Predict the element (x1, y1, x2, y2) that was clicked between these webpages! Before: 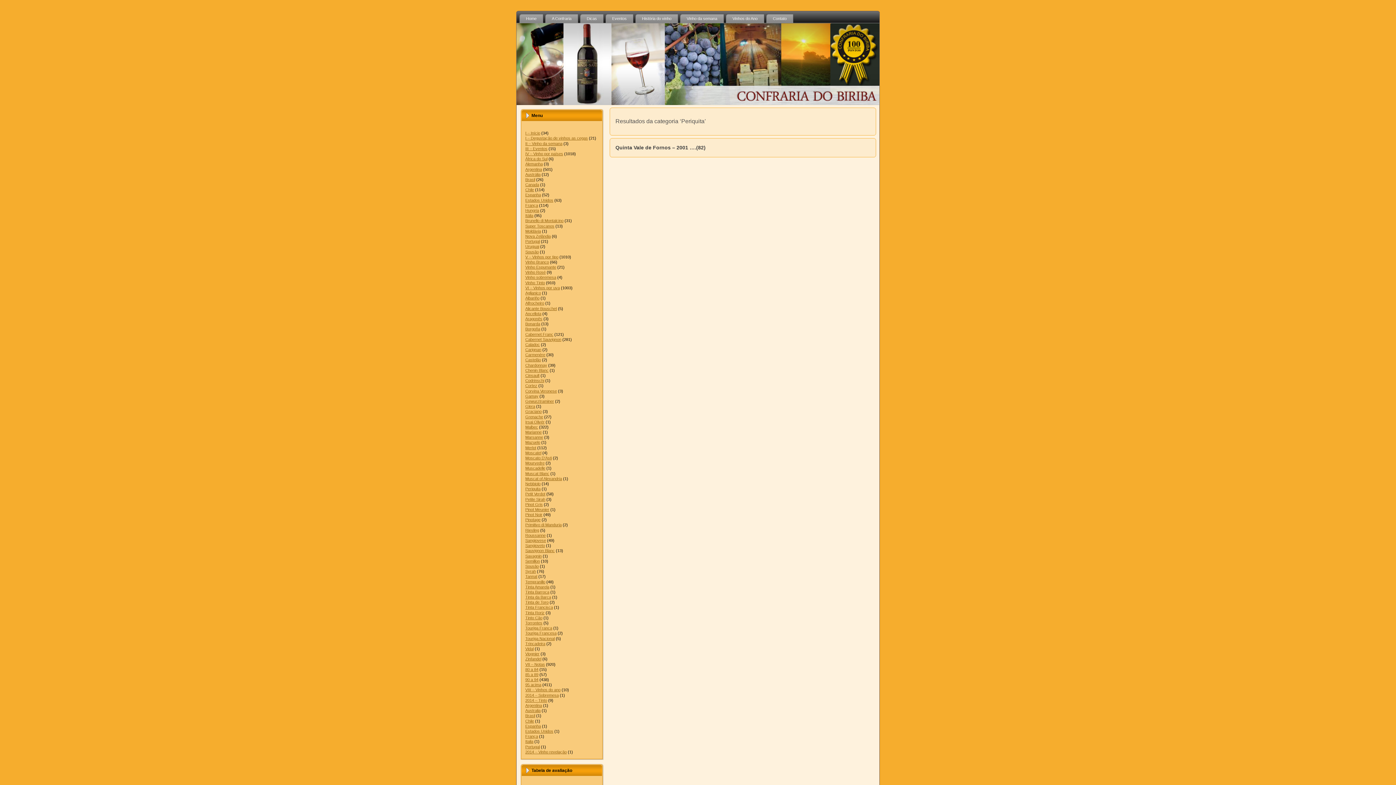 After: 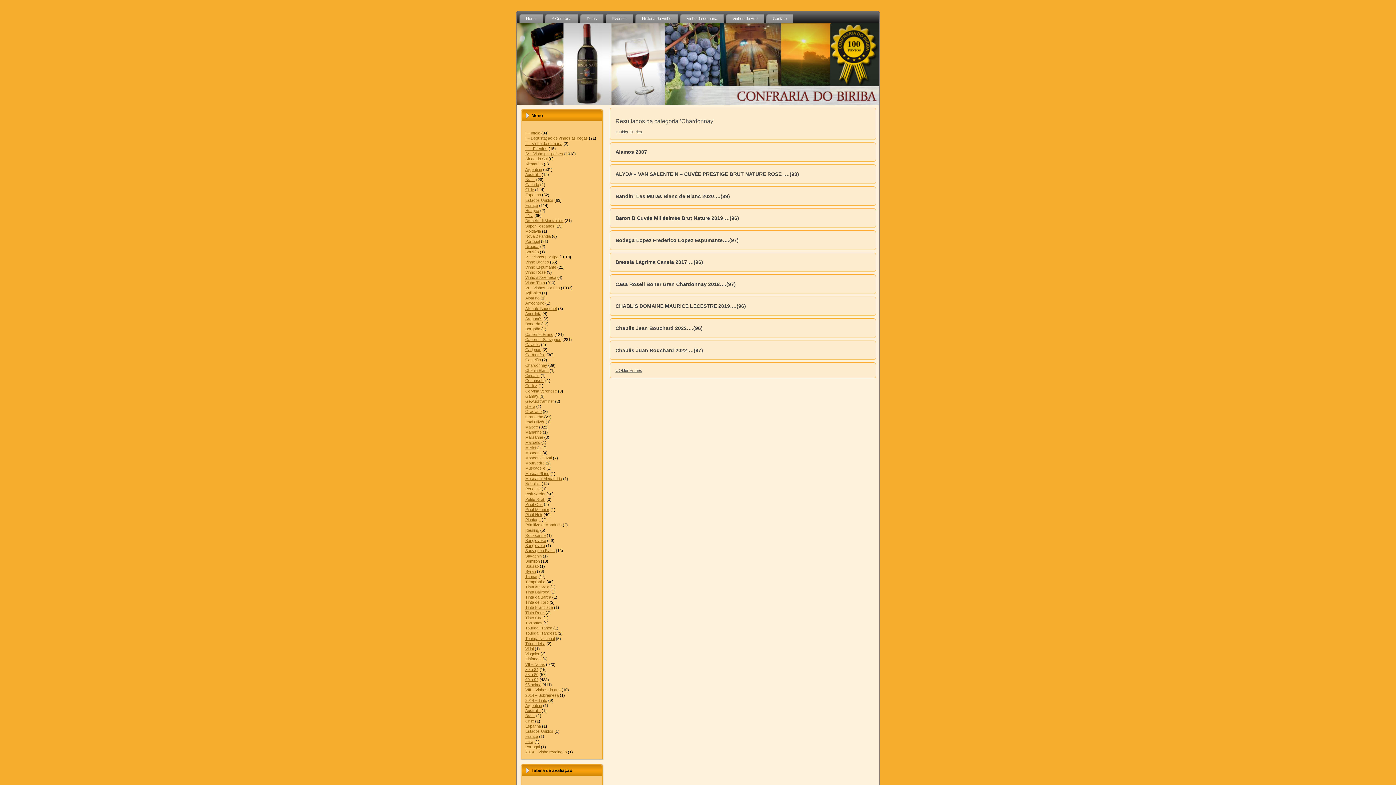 Action: bbox: (525, 363, 547, 367) label: Chardonnay